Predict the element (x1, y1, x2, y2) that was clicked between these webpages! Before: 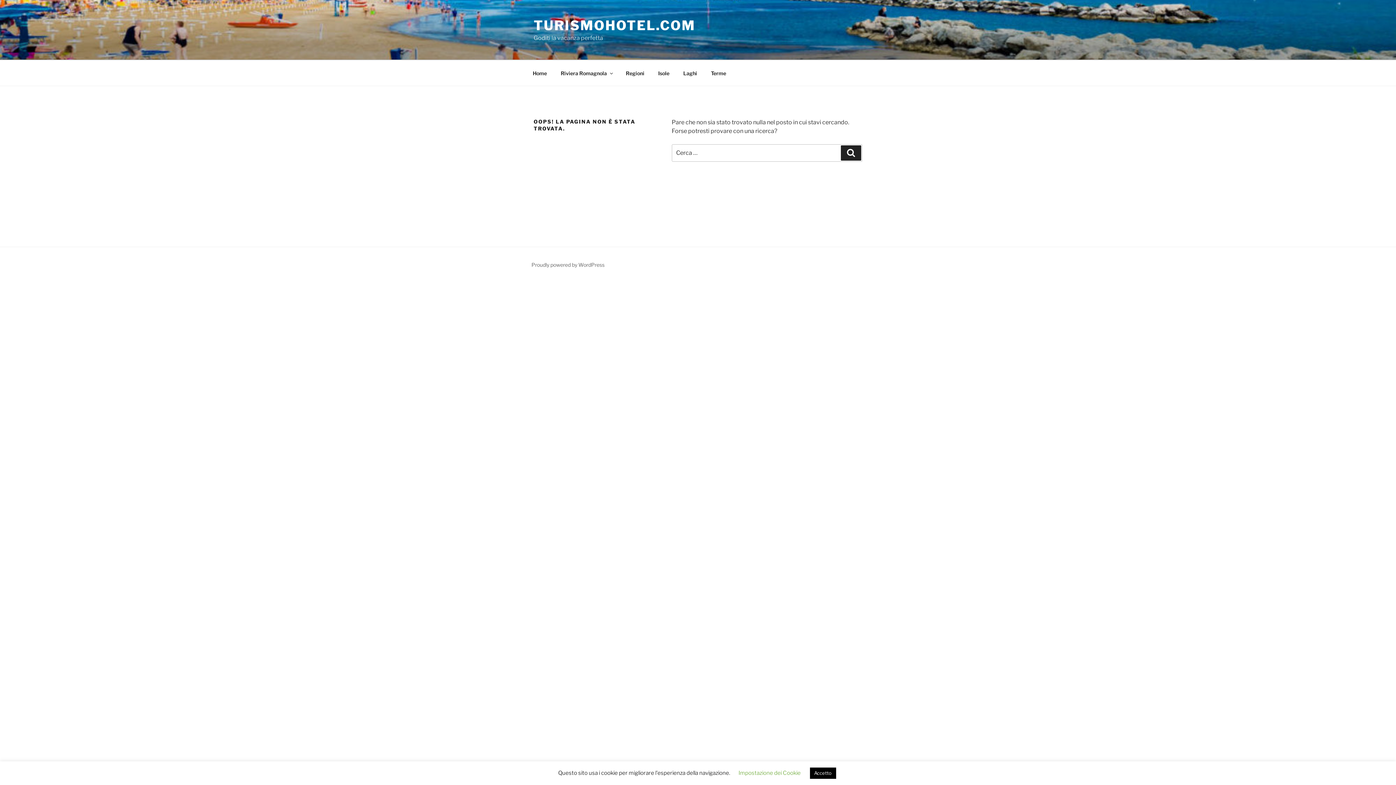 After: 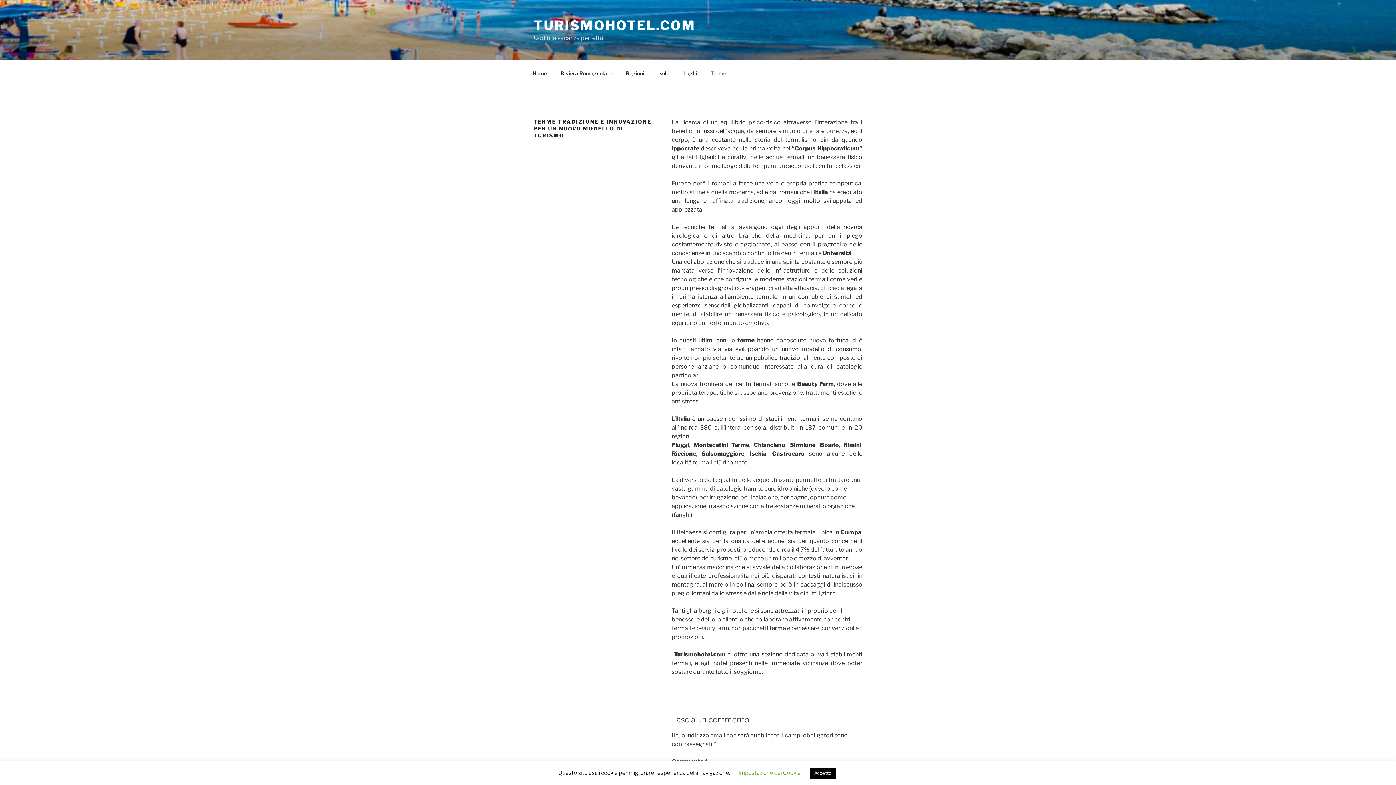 Action: bbox: (704, 64, 732, 82) label: Terme